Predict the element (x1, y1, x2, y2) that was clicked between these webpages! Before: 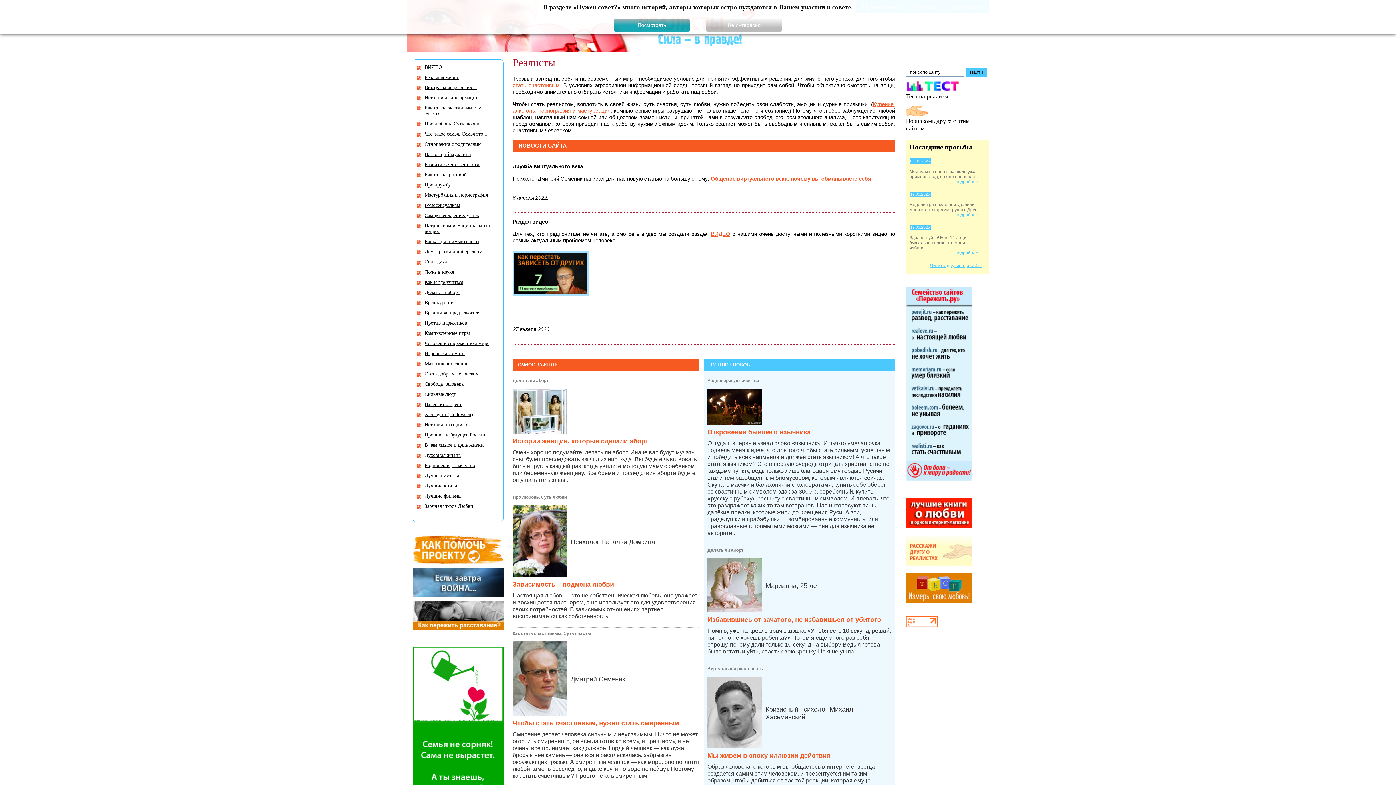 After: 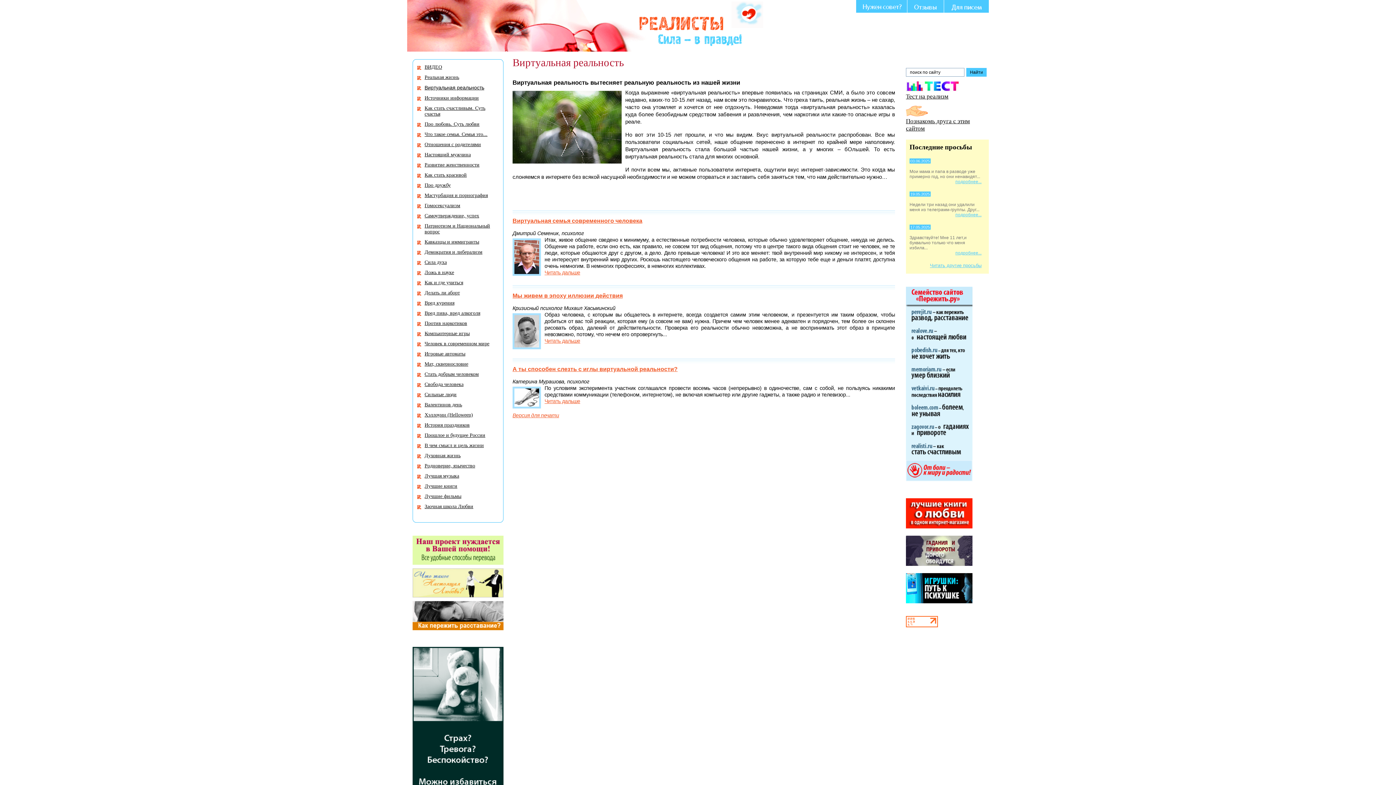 Action: bbox: (424, 84, 477, 90) label: Виртуальная реальность